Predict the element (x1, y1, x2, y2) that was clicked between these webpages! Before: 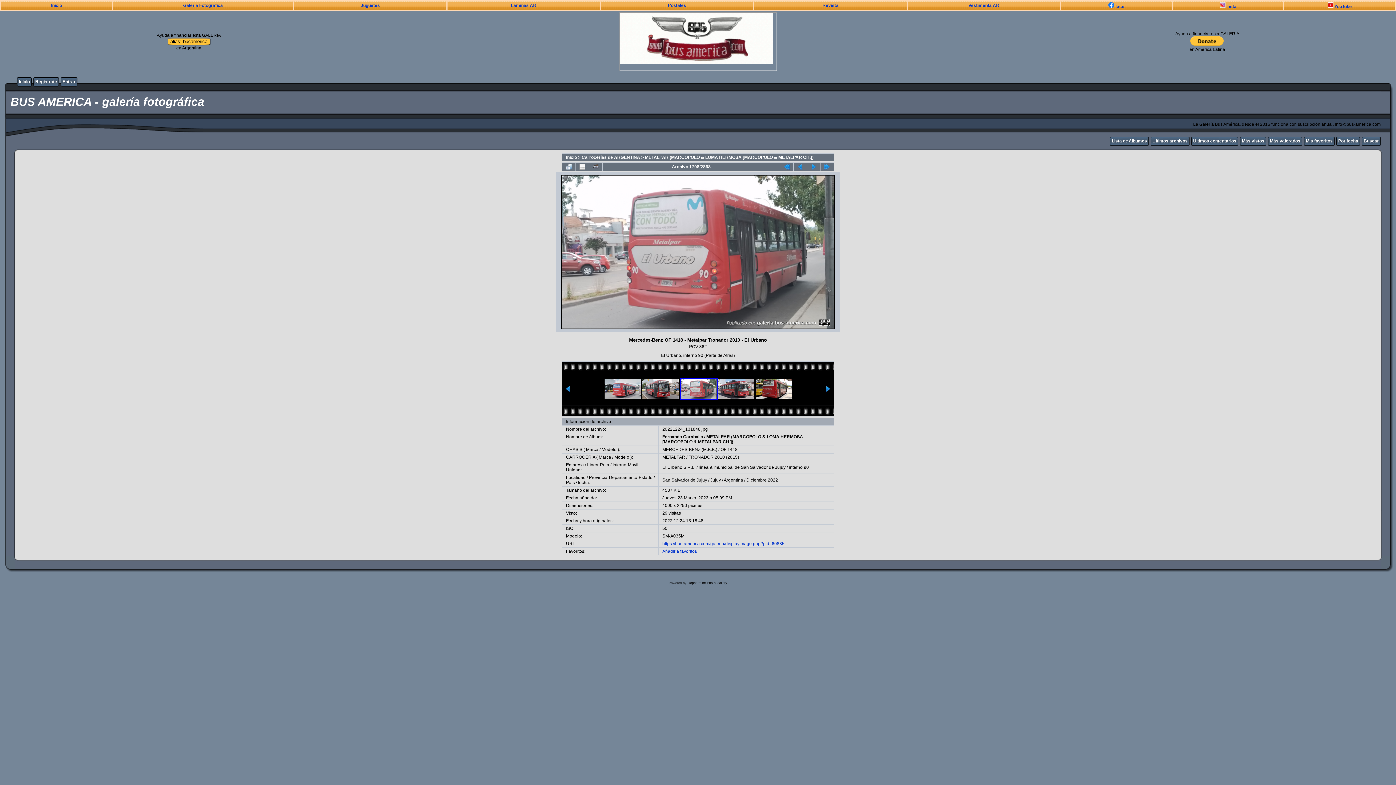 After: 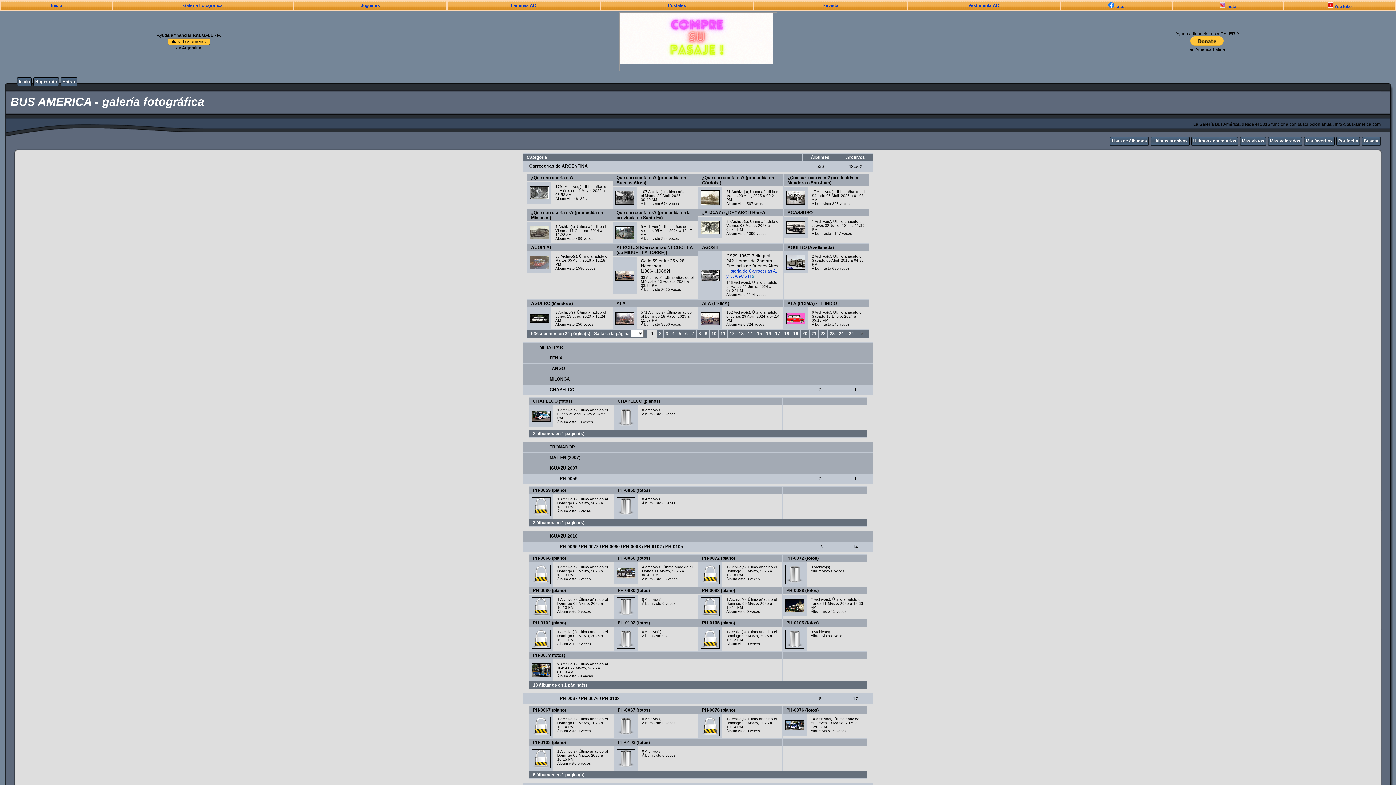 Action: bbox: (18, 79, 29, 84) label: Inicio